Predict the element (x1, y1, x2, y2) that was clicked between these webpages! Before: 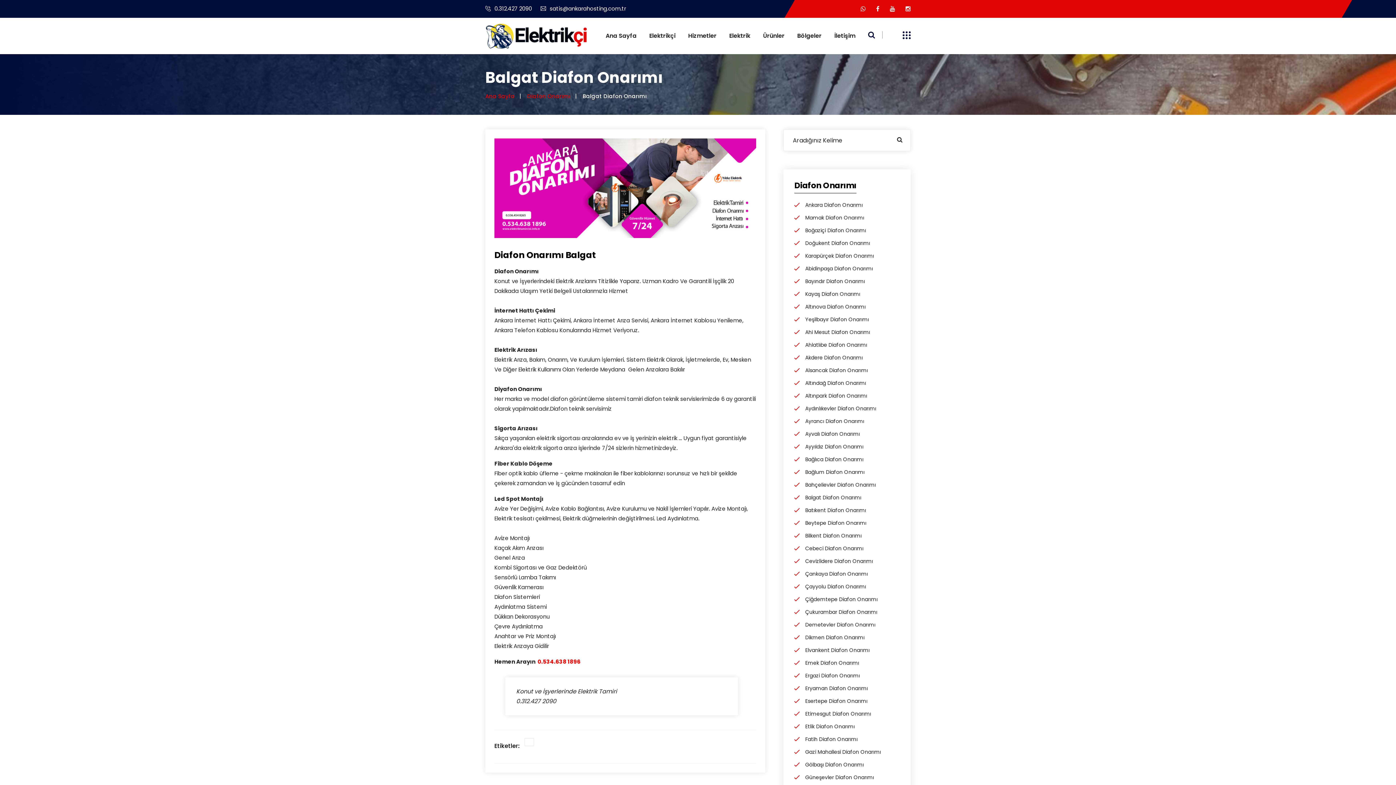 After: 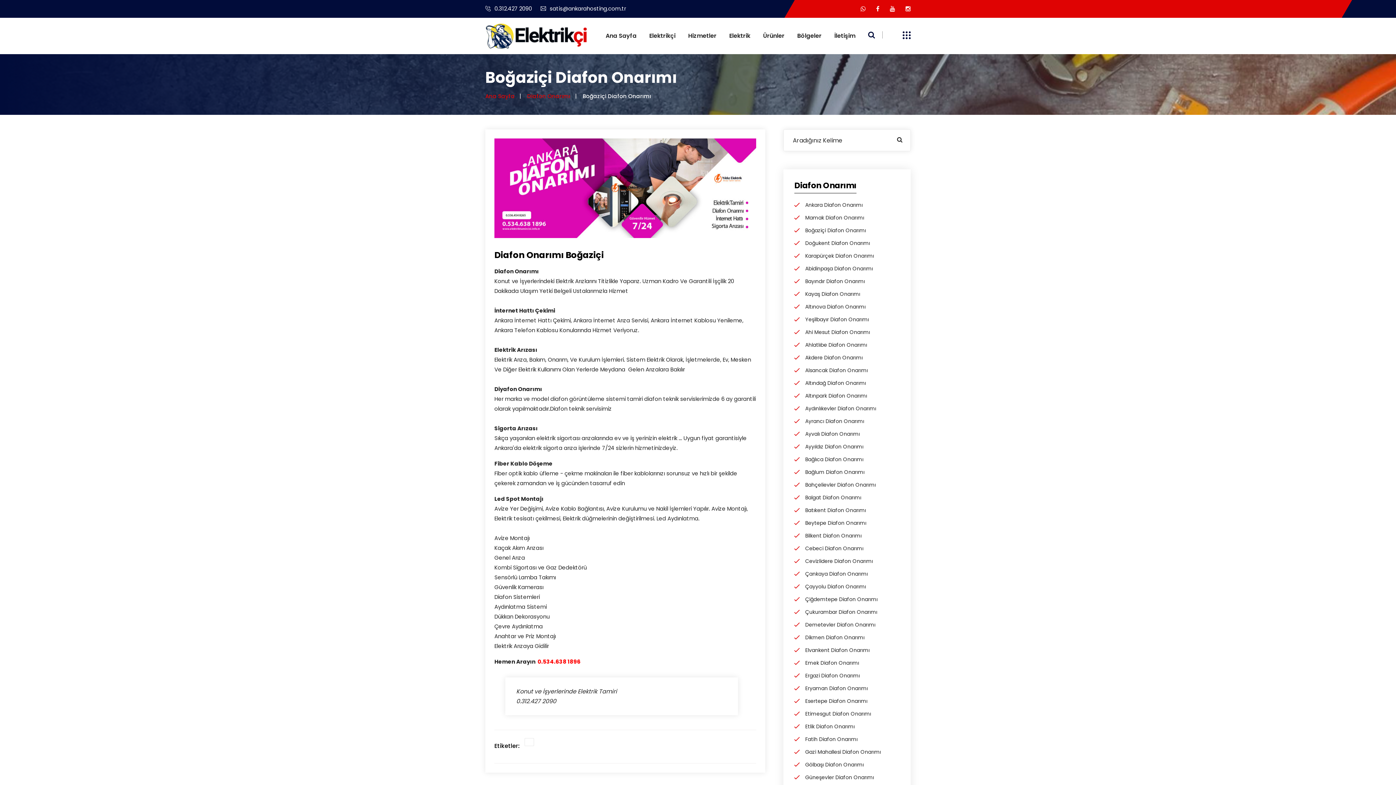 Action: bbox: (794, 226, 866, 234) label: Boğaziçi Diafon Onarımı